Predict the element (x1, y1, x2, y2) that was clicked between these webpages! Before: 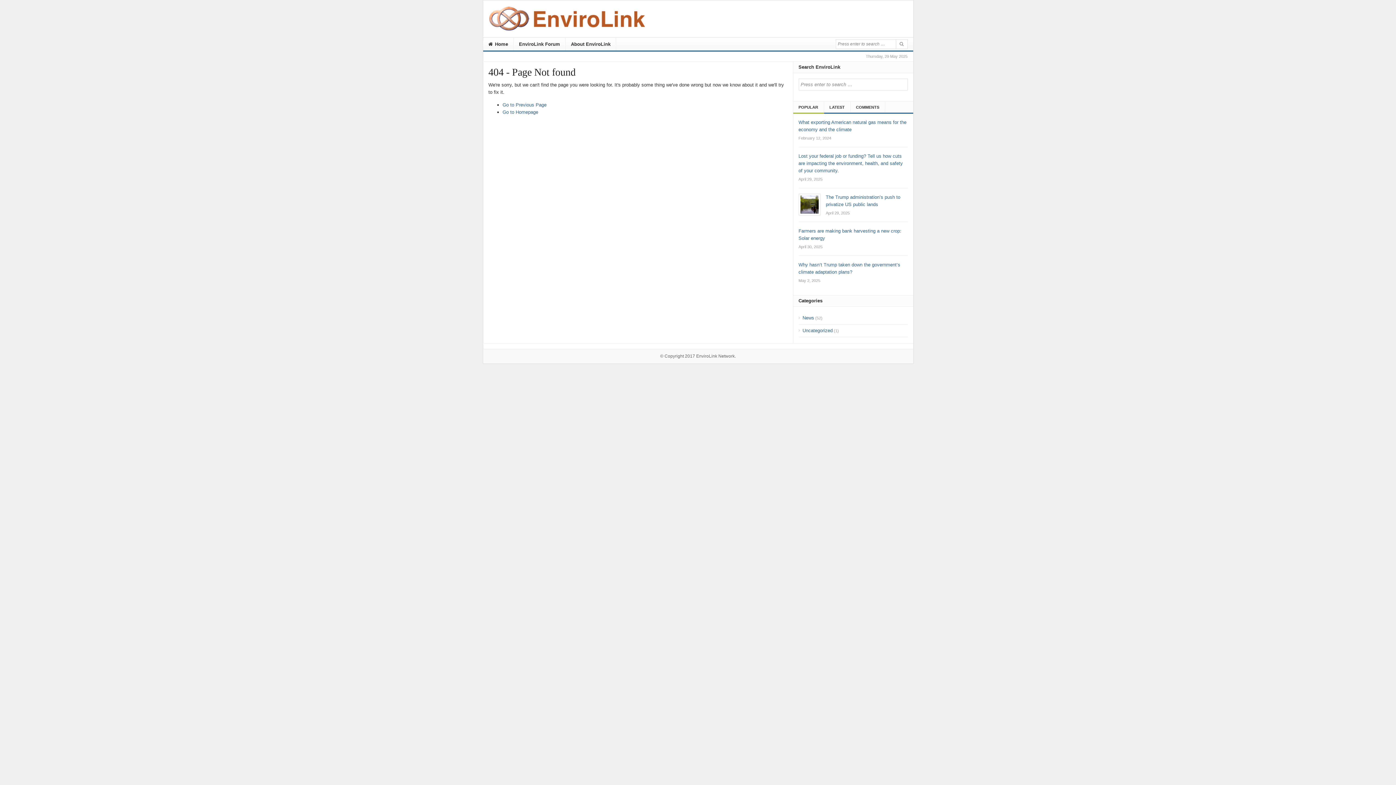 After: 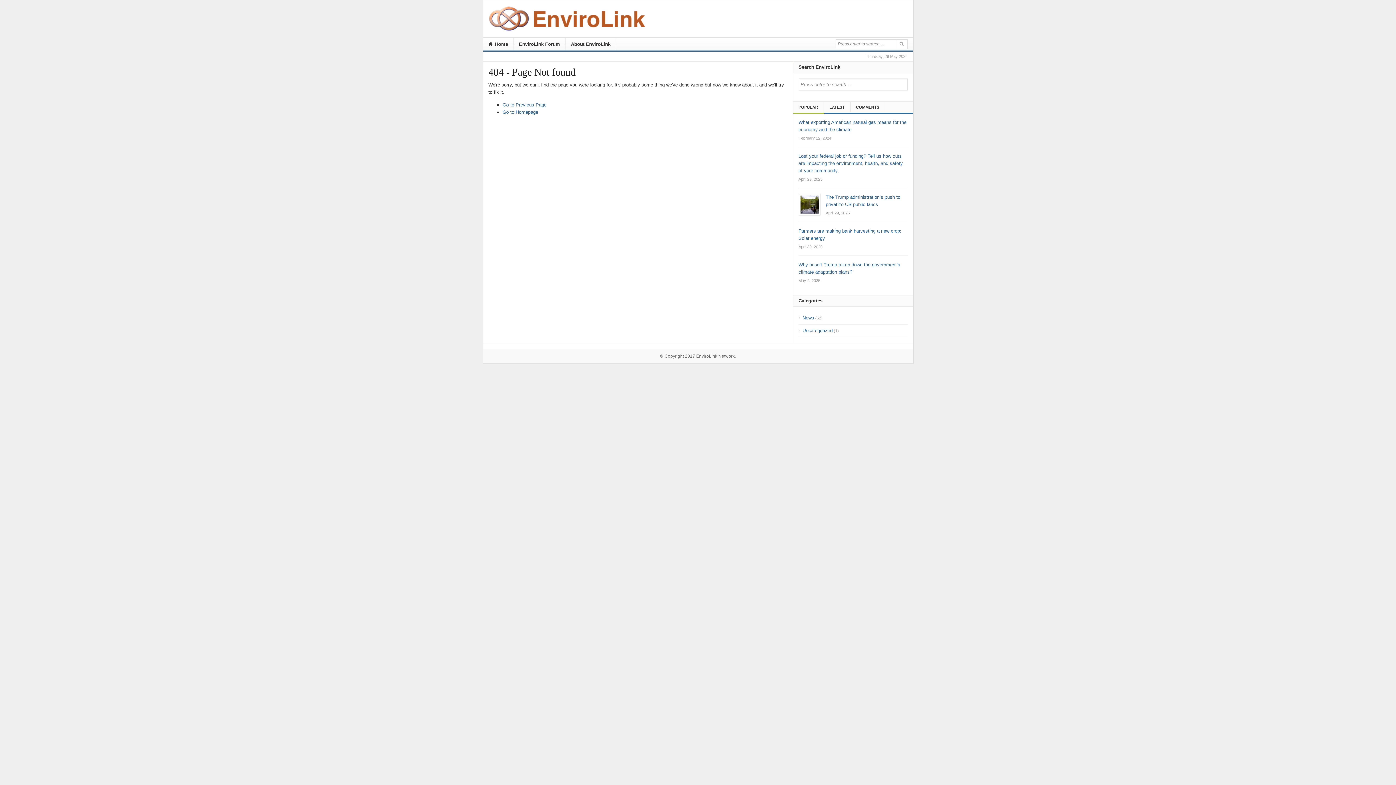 Action: bbox: (798, 101, 824, 112) label: POPULAR